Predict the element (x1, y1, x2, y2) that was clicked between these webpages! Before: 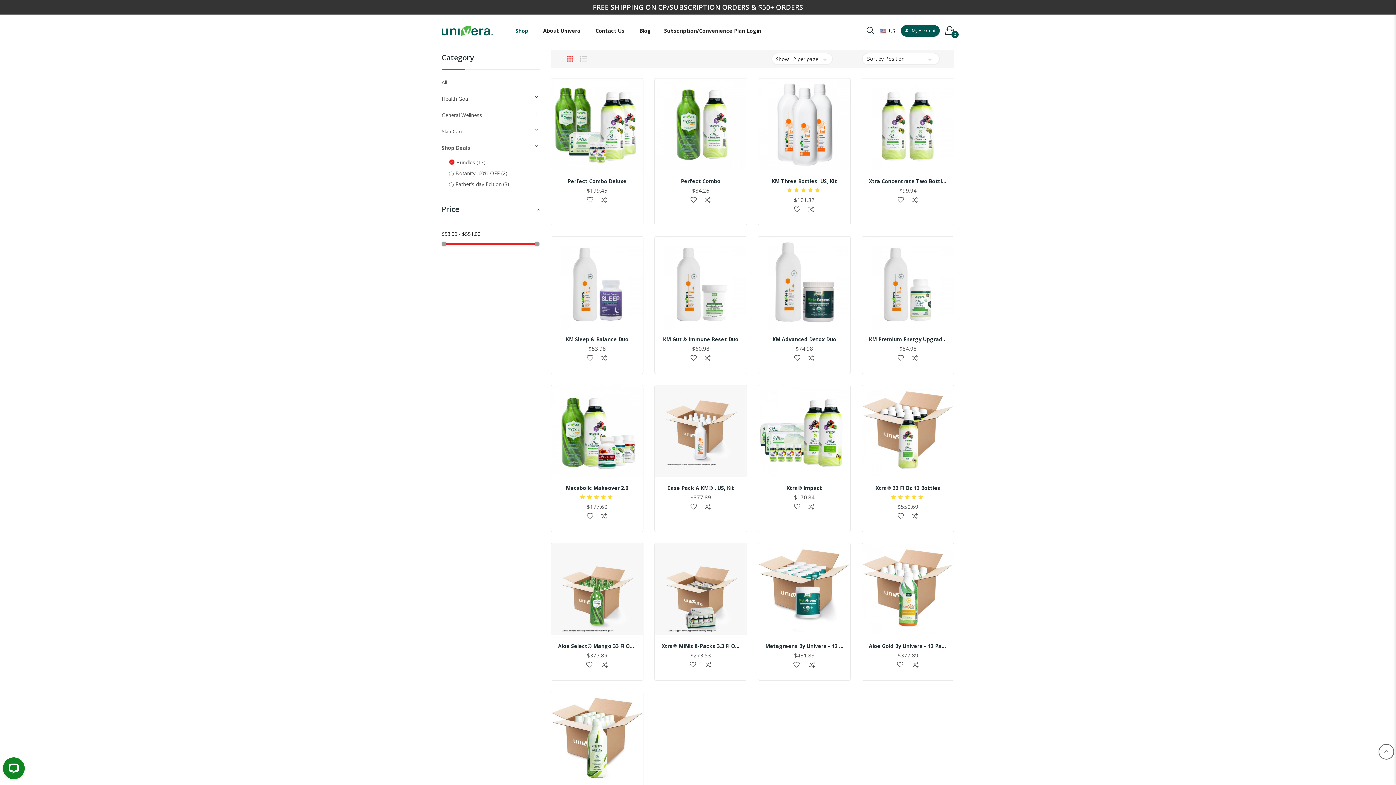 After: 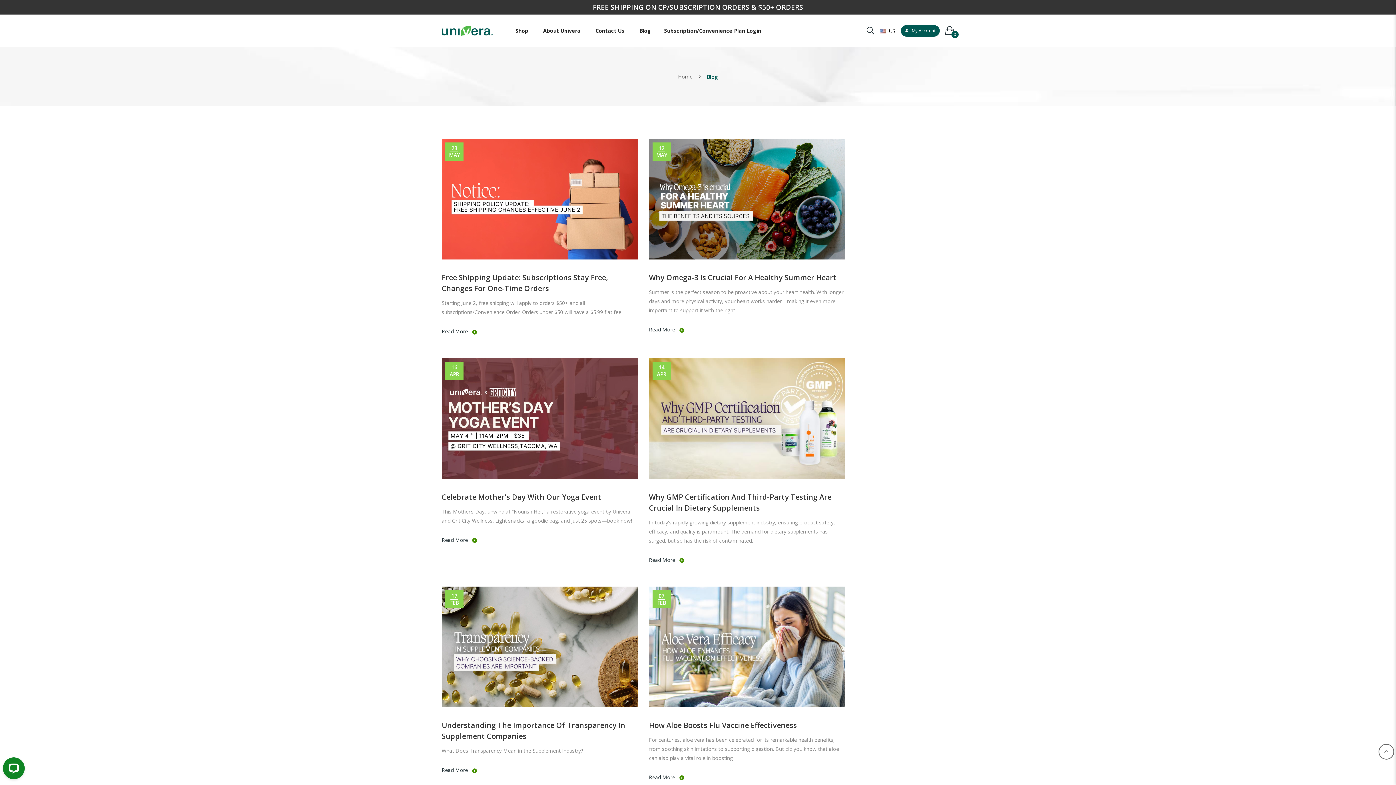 Action: bbox: (633, 14, 657, 47) label: Blog